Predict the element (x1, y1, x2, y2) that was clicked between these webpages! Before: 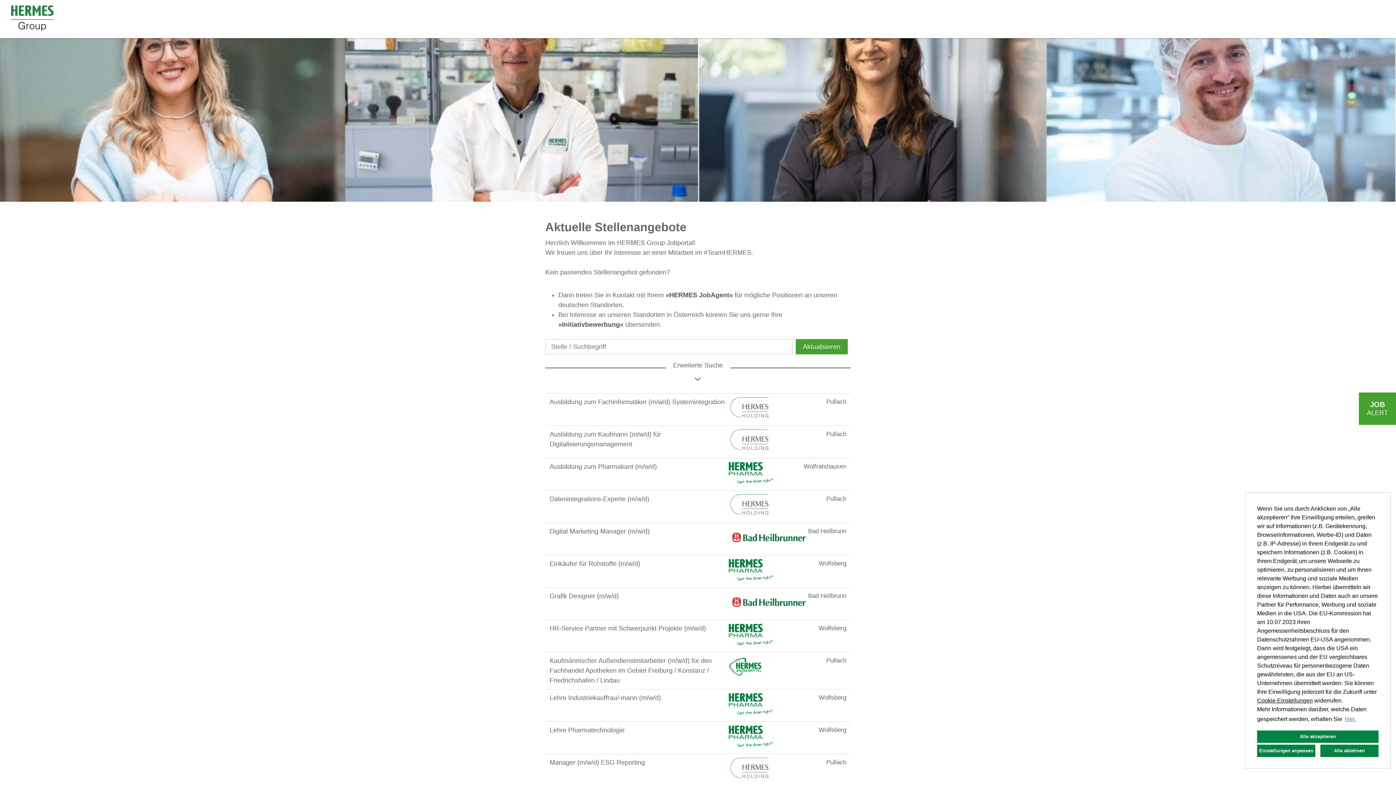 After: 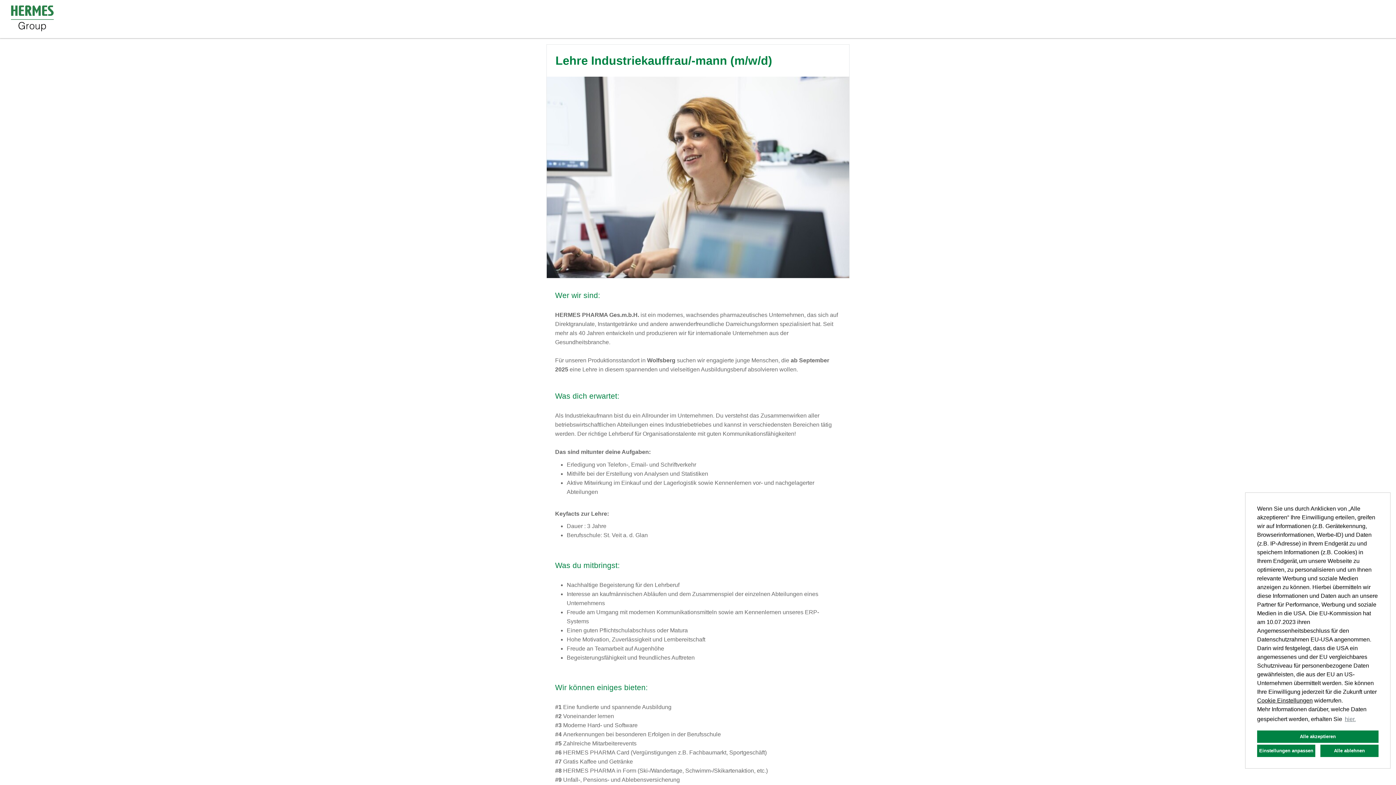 Action: bbox: (549, 694, 661, 701) label: Lehre Industriekauffrau/-mann (m/w/d)